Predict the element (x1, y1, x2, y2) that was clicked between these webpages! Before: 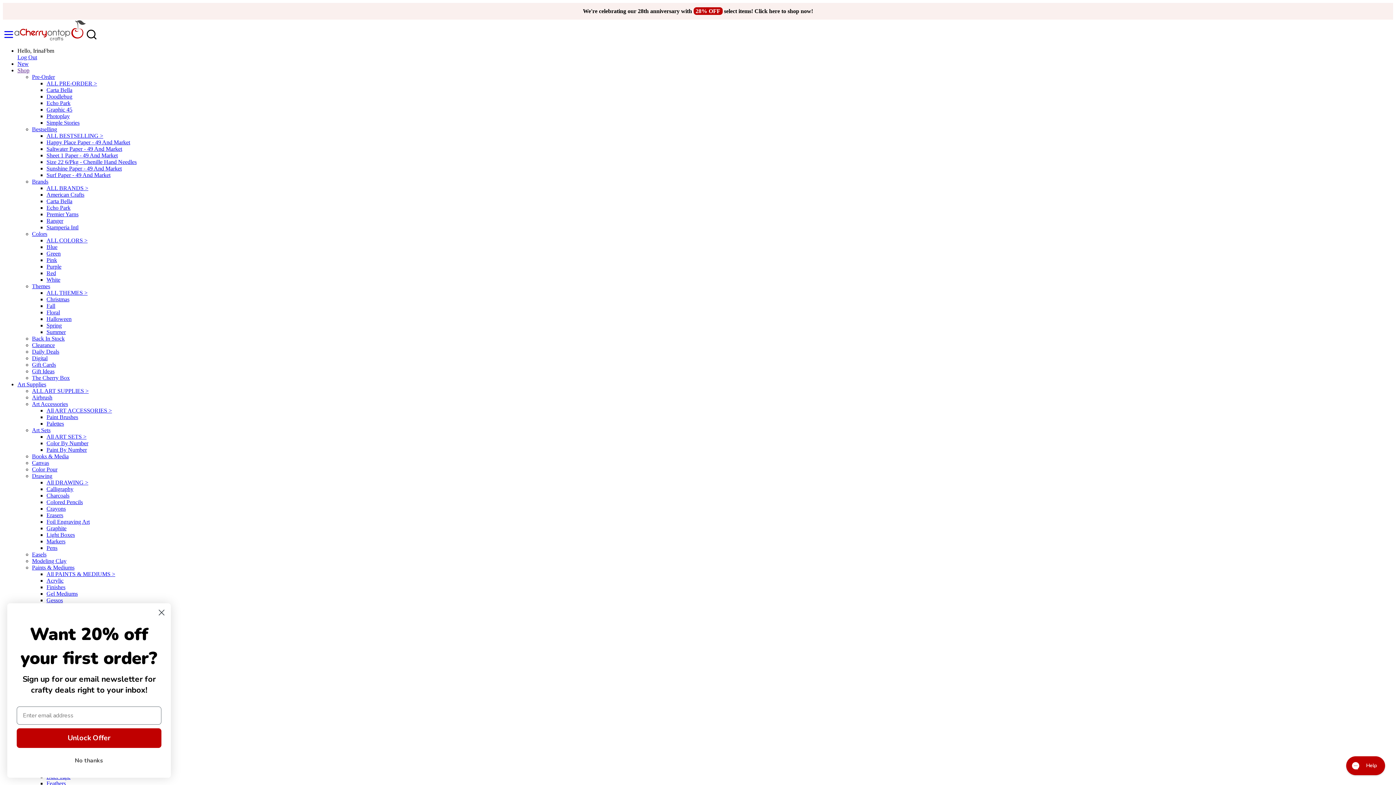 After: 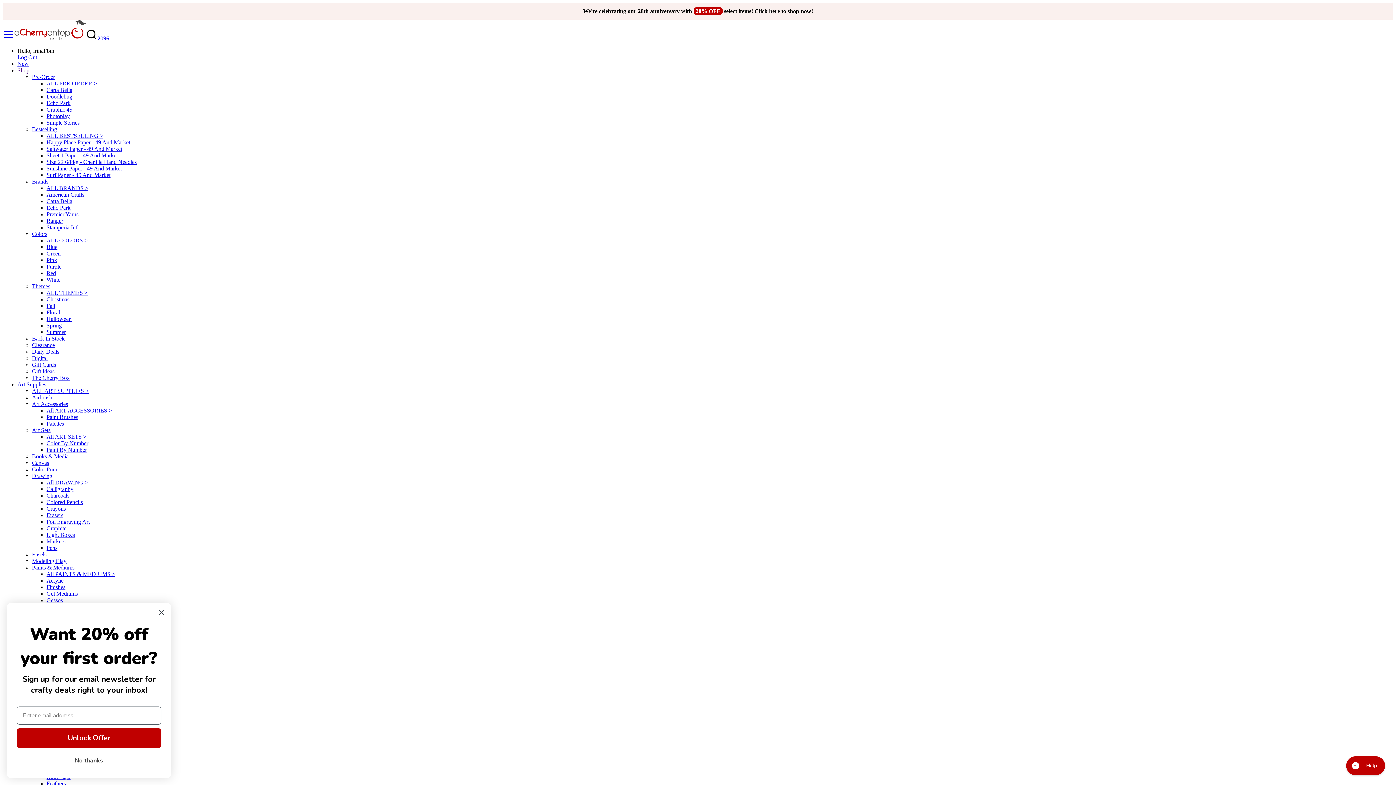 Action: label: Simple Stories bbox: (46, 119, 79, 125)